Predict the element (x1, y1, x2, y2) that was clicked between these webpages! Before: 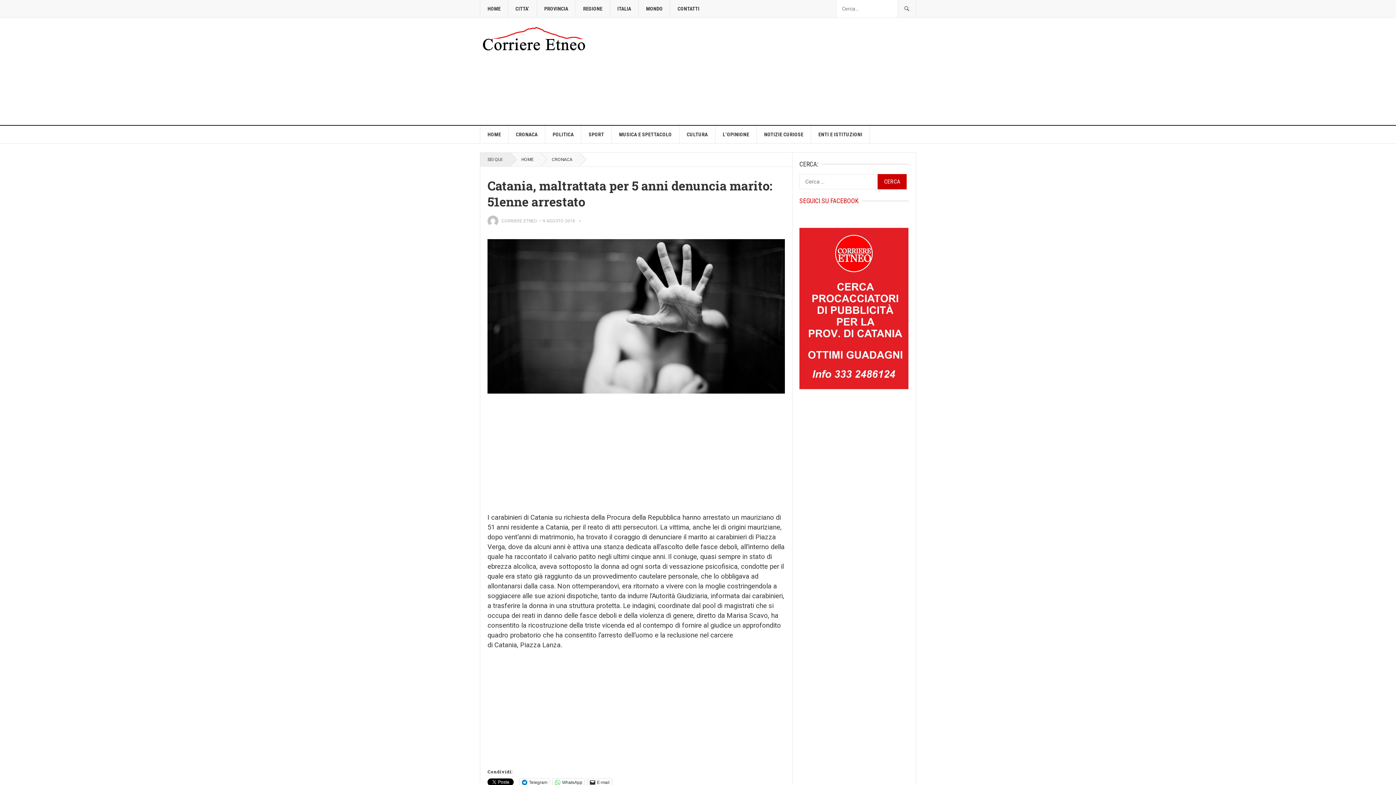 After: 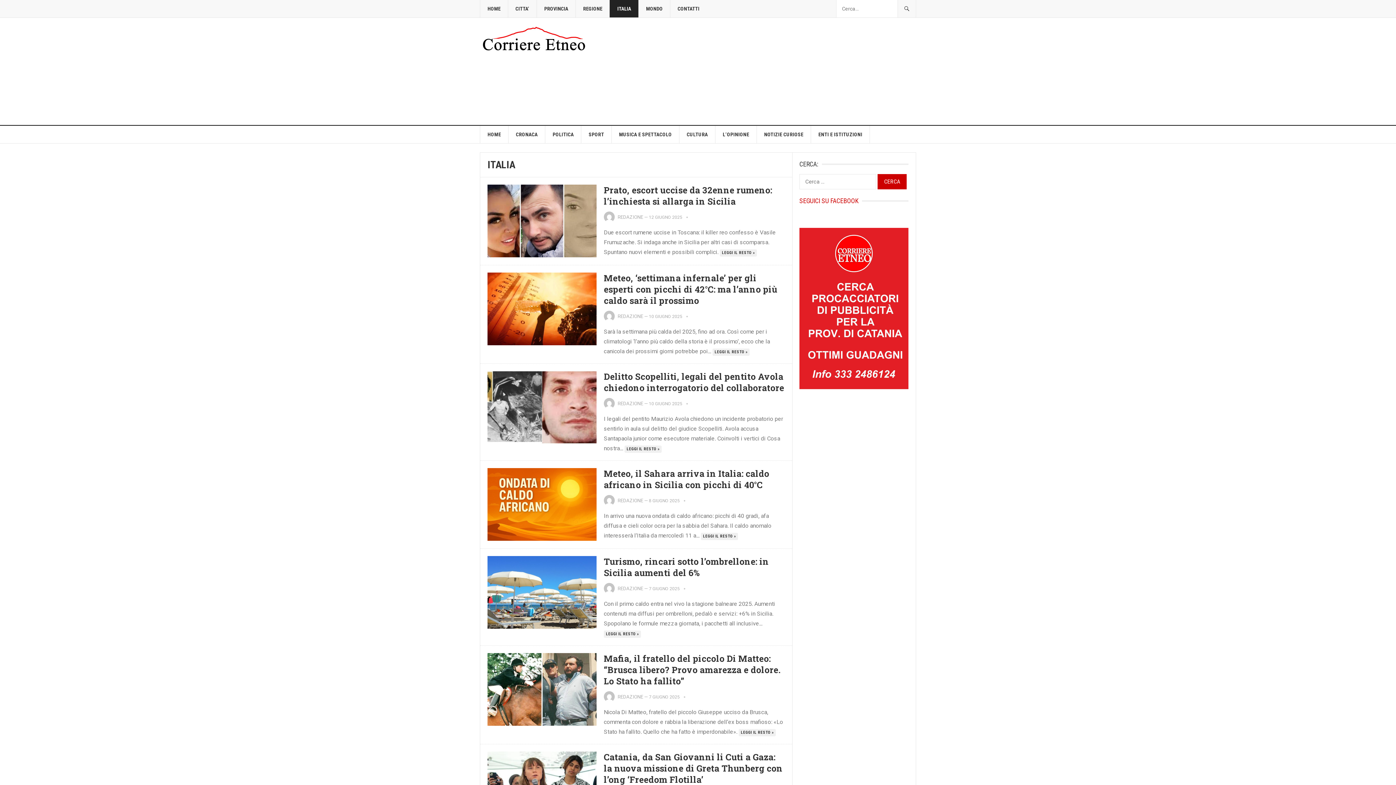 Action: bbox: (609, 0, 638, 17) label: ITALIA